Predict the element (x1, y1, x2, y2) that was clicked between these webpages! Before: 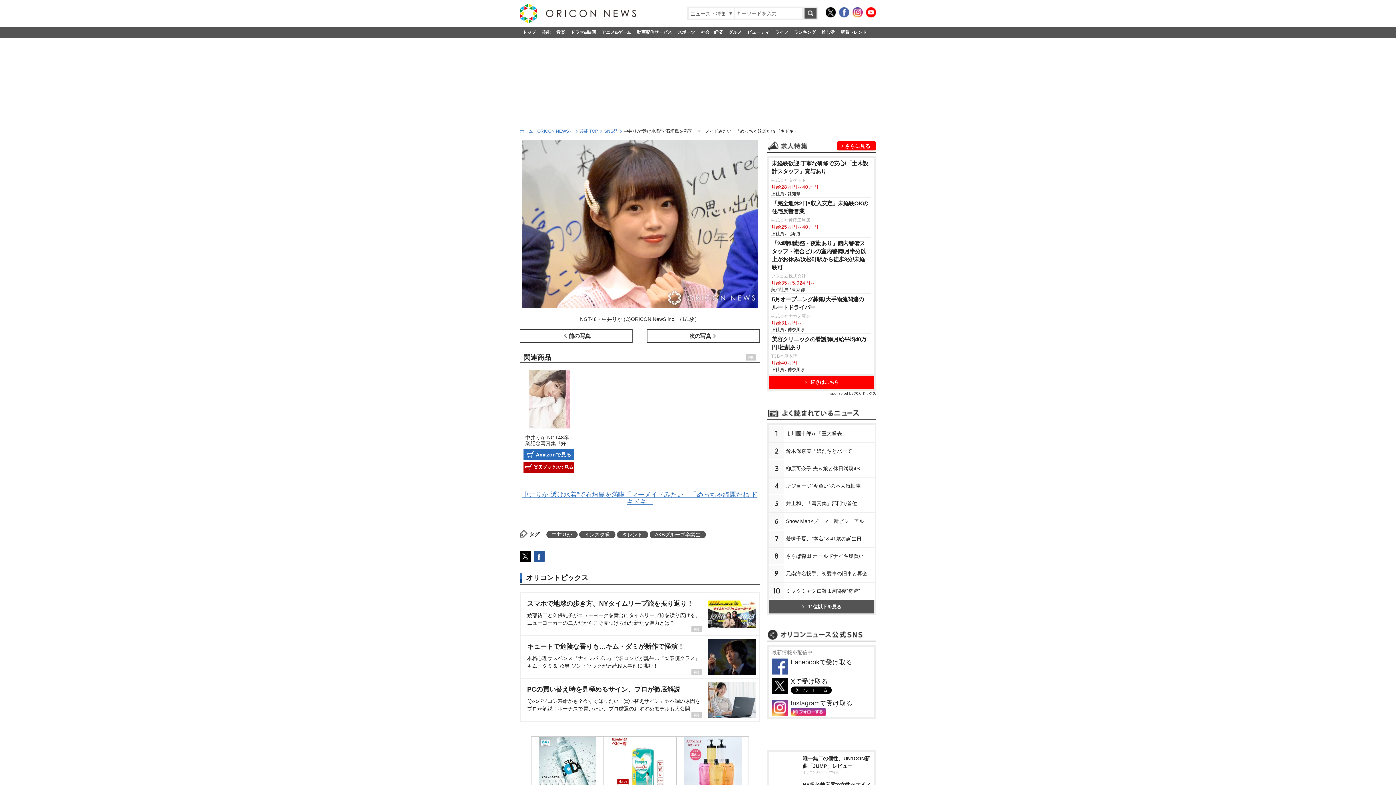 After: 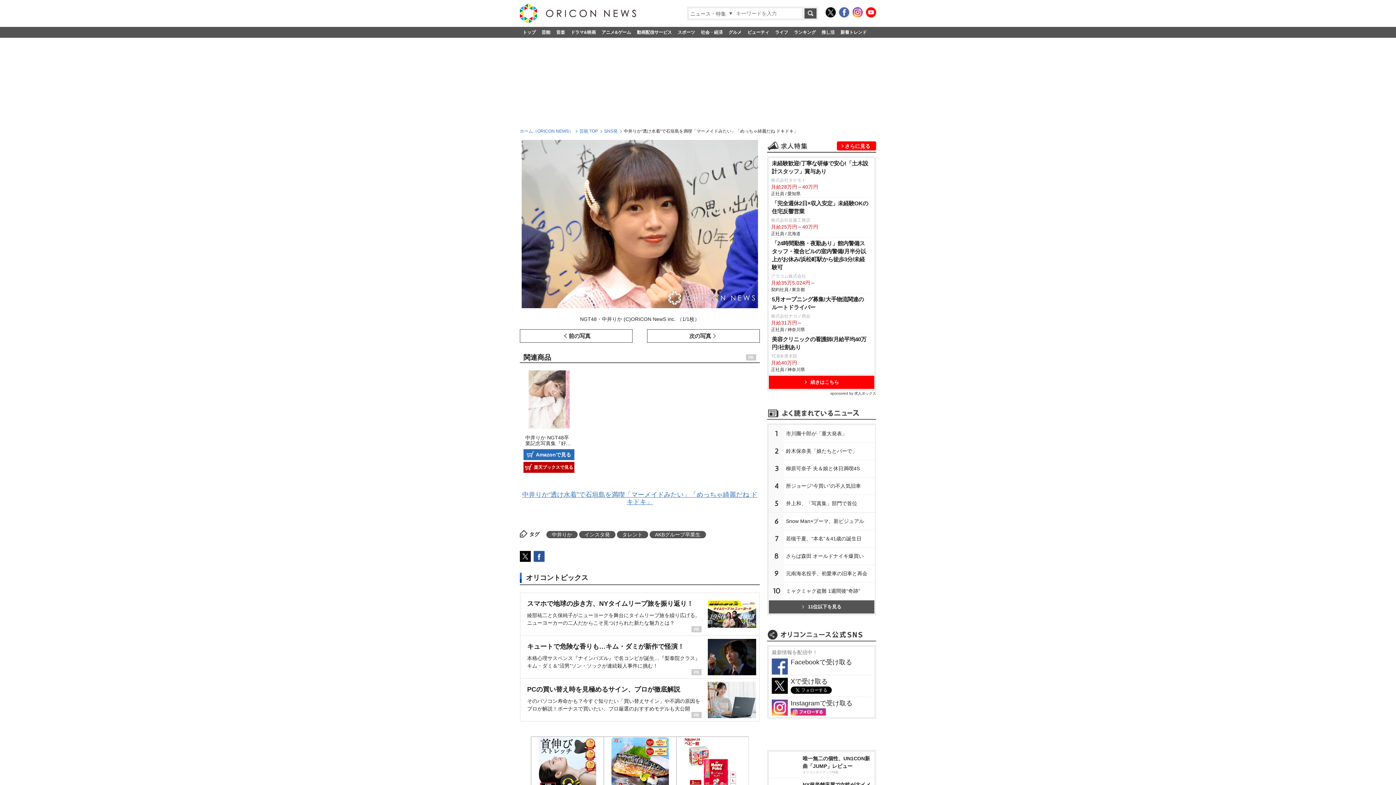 Action: label: Amazonで見る bbox: (523, 449, 574, 460)